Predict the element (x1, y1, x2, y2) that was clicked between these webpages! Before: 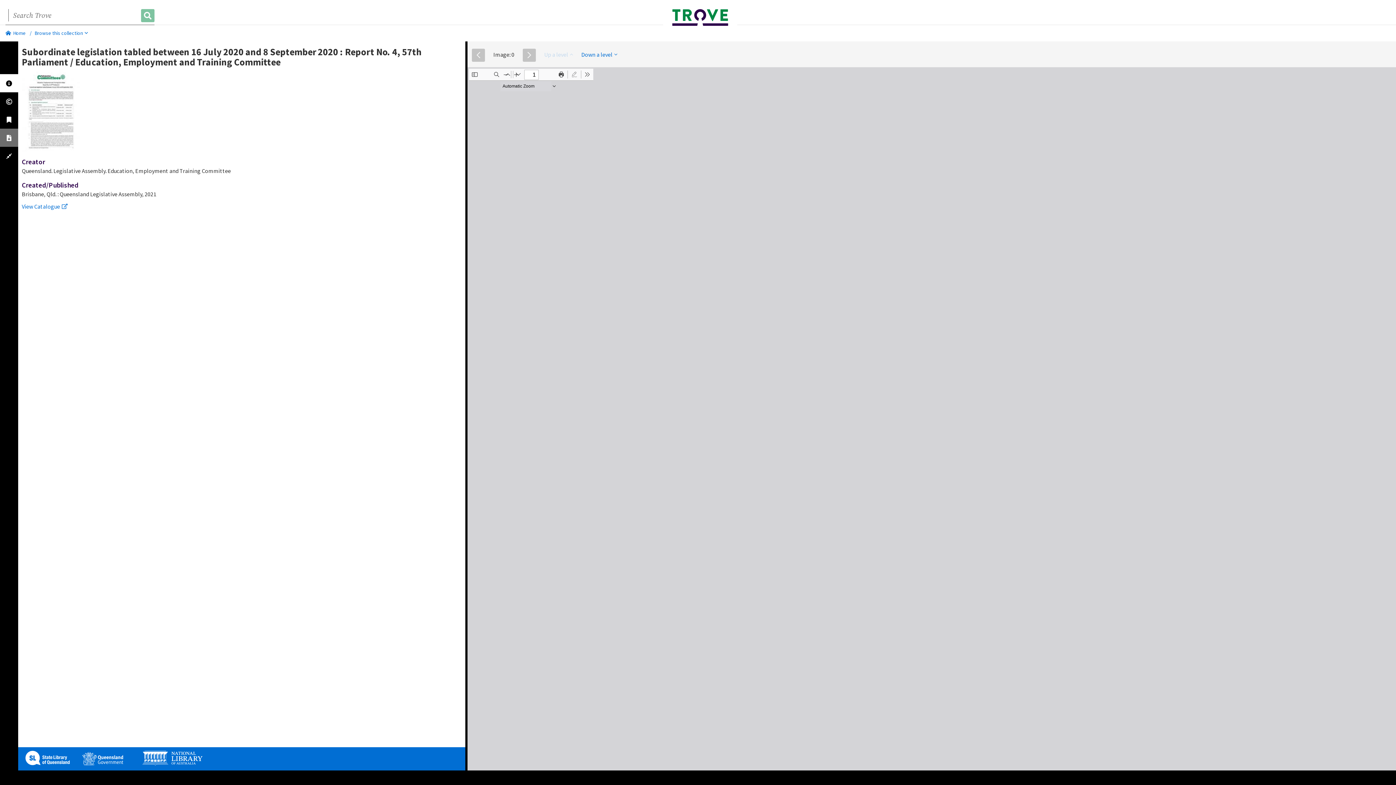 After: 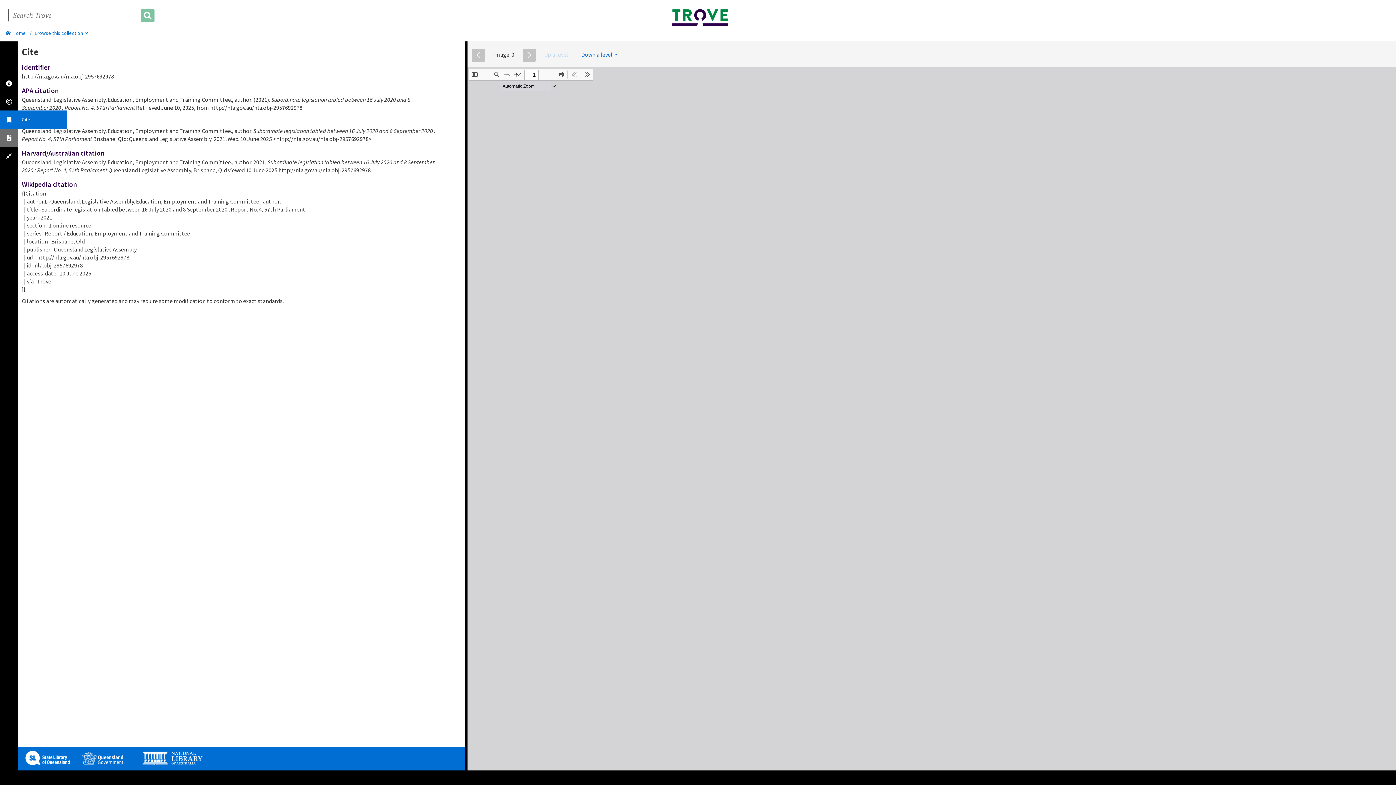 Action: bbox: (0, 110, 18, 128)